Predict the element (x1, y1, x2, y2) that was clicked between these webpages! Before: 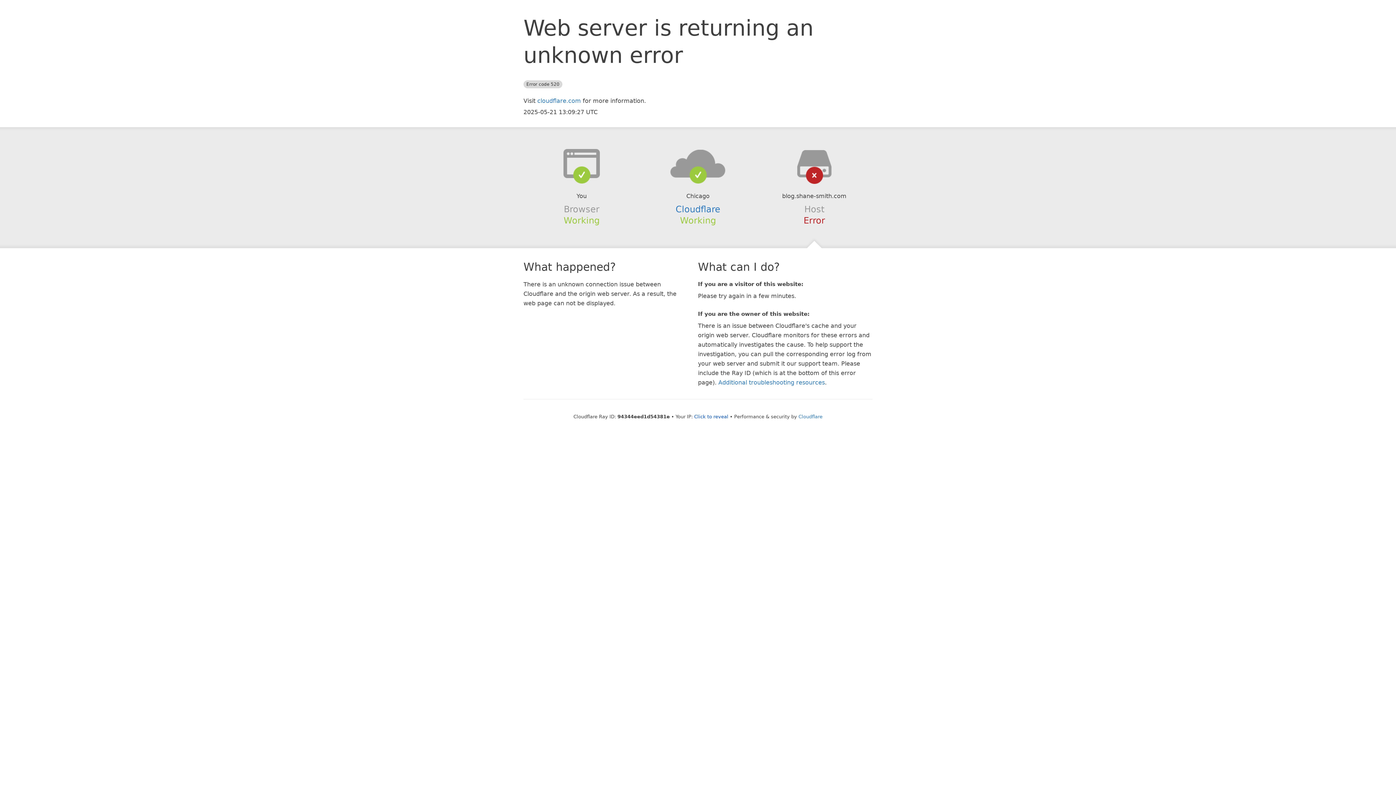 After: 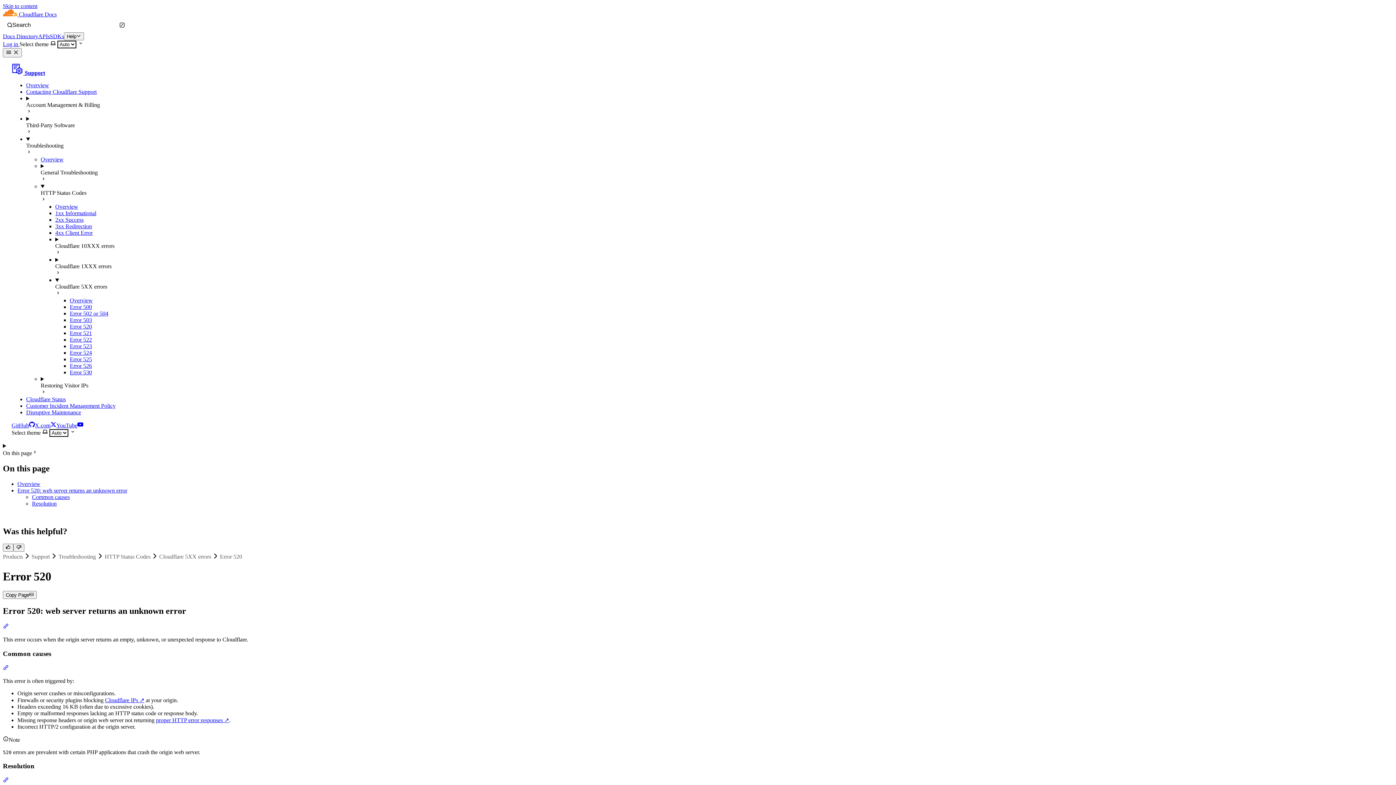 Action: bbox: (718, 379, 825, 386) label: Additional troubleshooting resources